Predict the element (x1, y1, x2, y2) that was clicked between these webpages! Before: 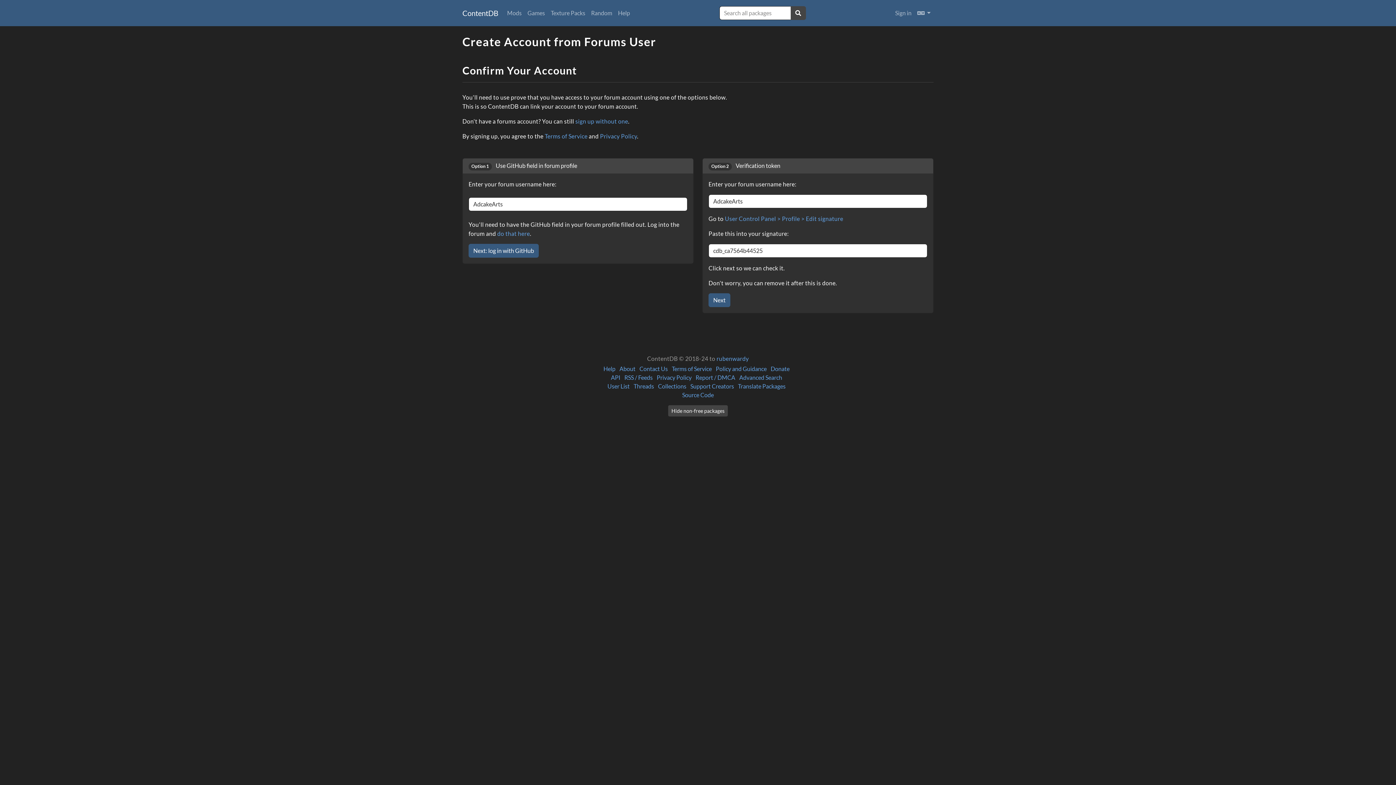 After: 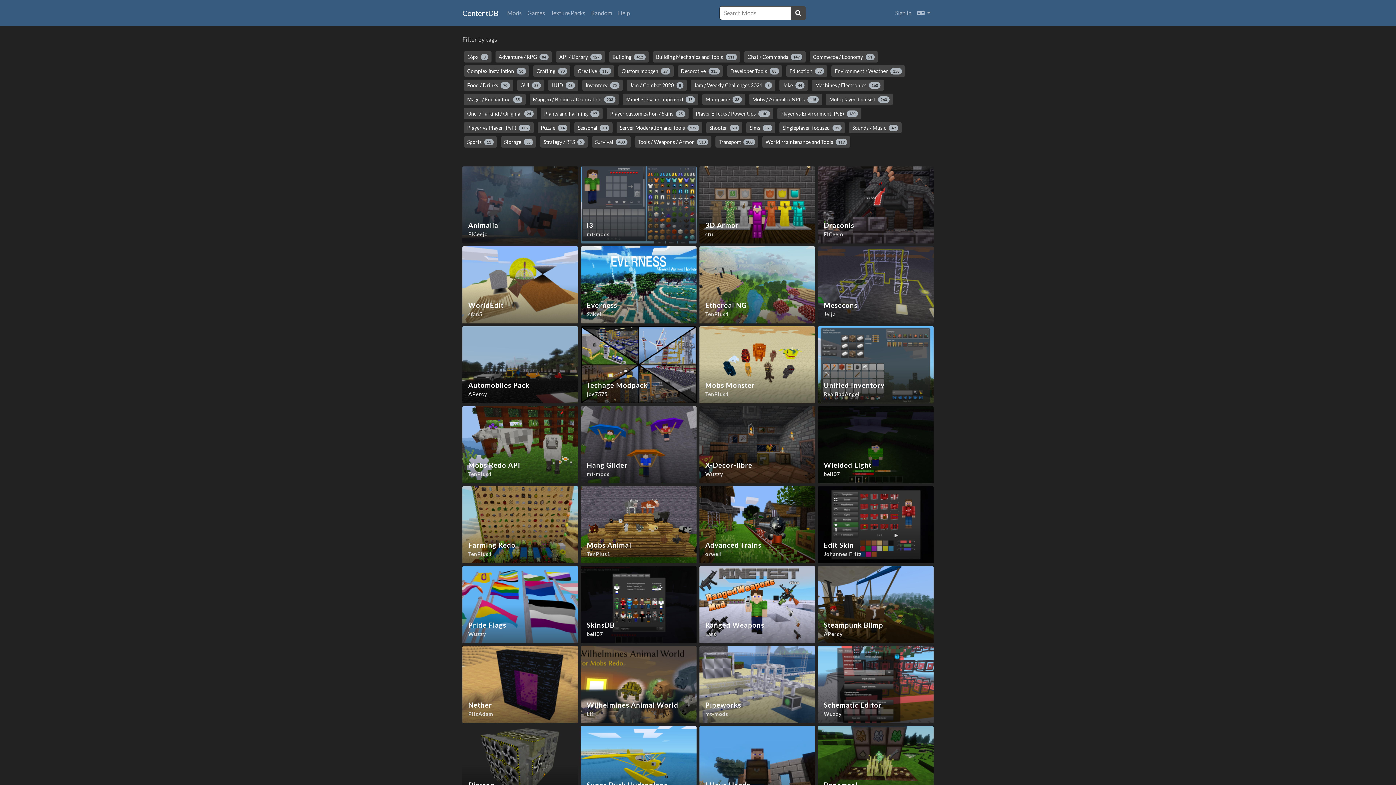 Action: bbox: (504, 5, 524, 20) label: Mods